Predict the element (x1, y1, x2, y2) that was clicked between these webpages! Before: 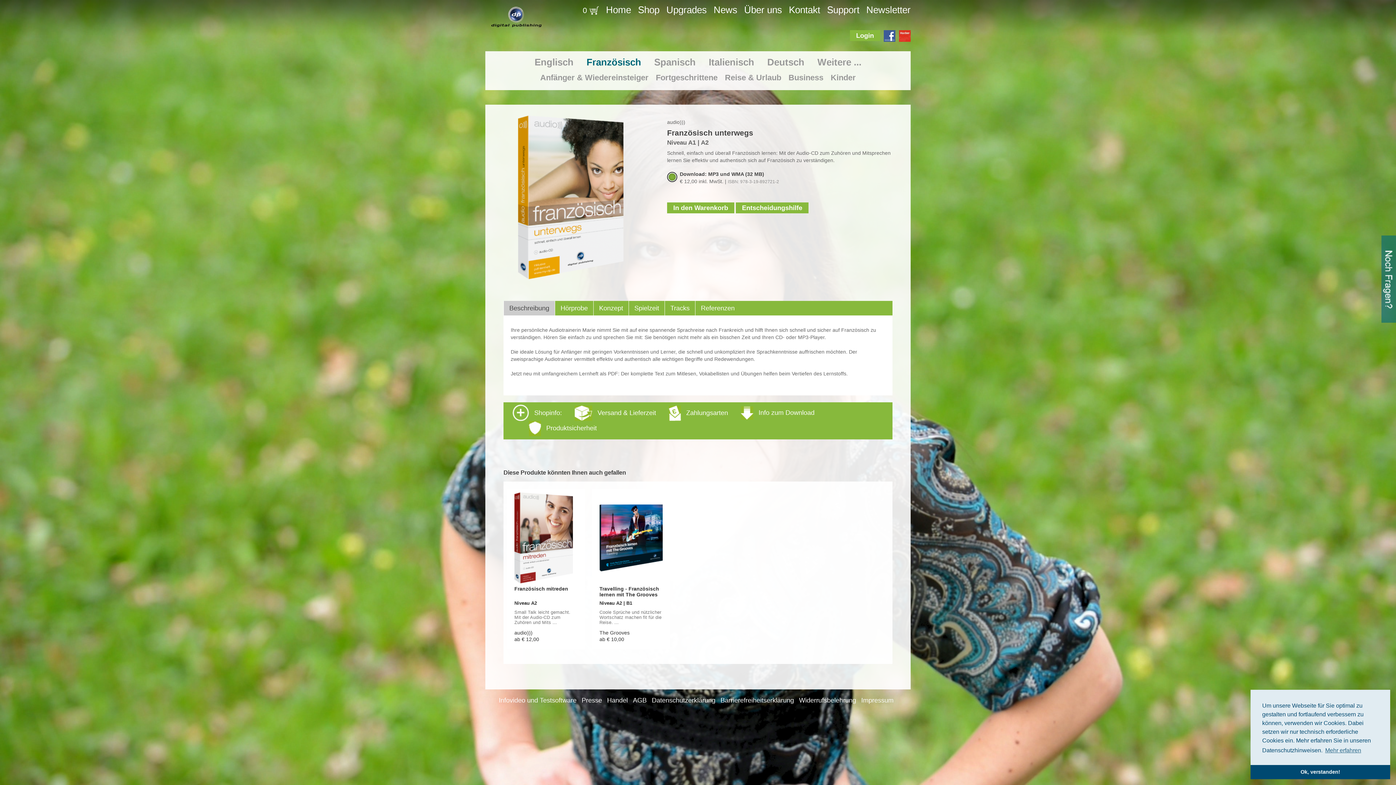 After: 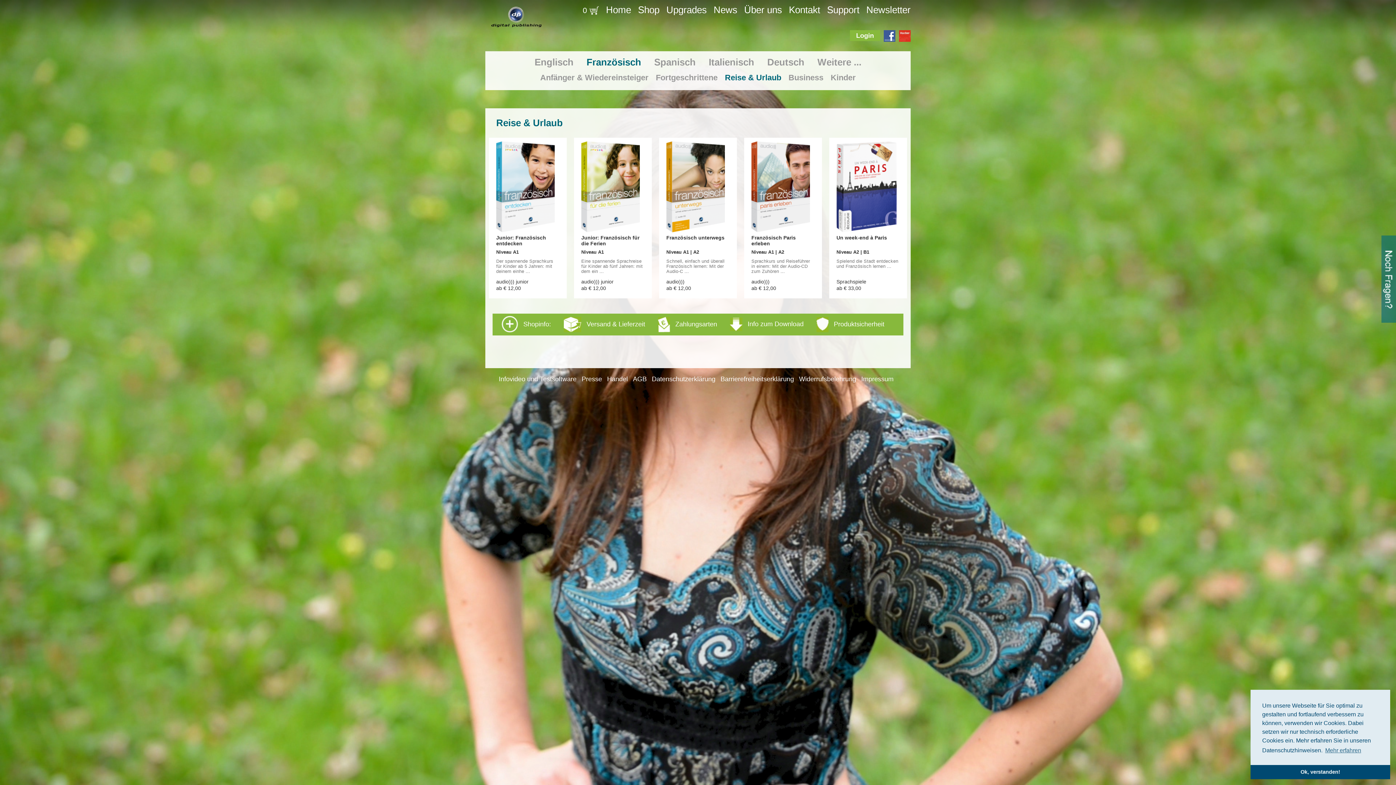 Action: bbox: (721, 69, 785, 82) label: Reise & Urlaub